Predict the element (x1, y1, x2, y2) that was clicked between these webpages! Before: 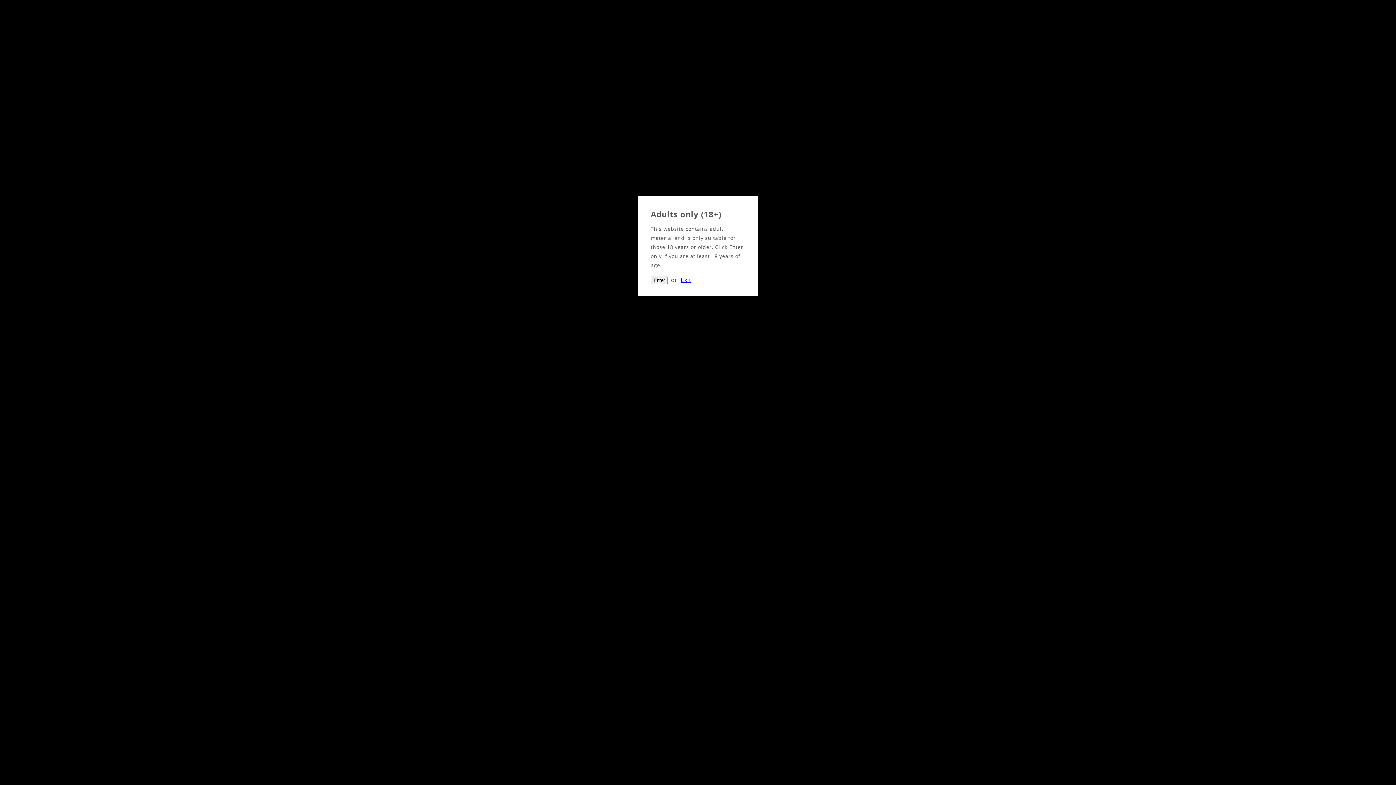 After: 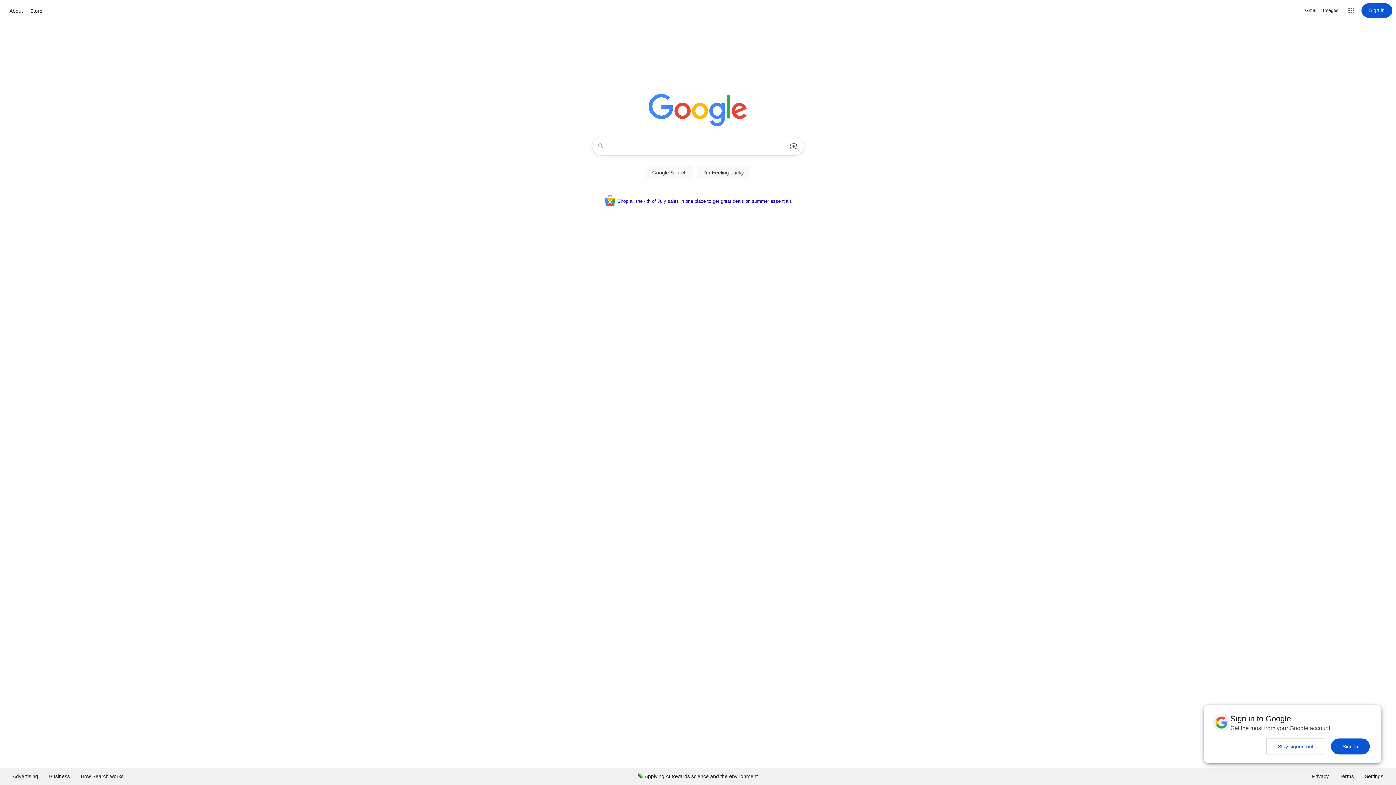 Action: label: Exit bbox: (680, 276, 691, 284)